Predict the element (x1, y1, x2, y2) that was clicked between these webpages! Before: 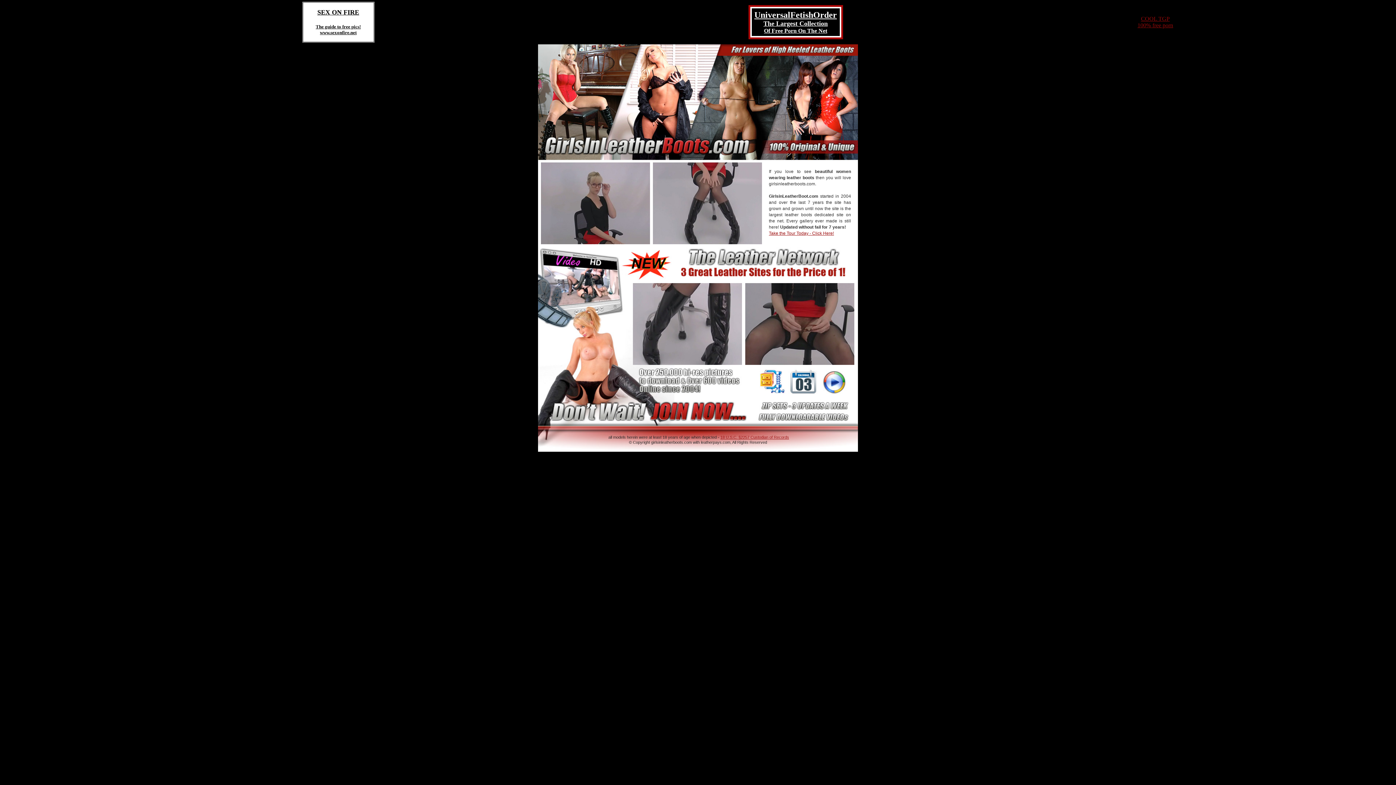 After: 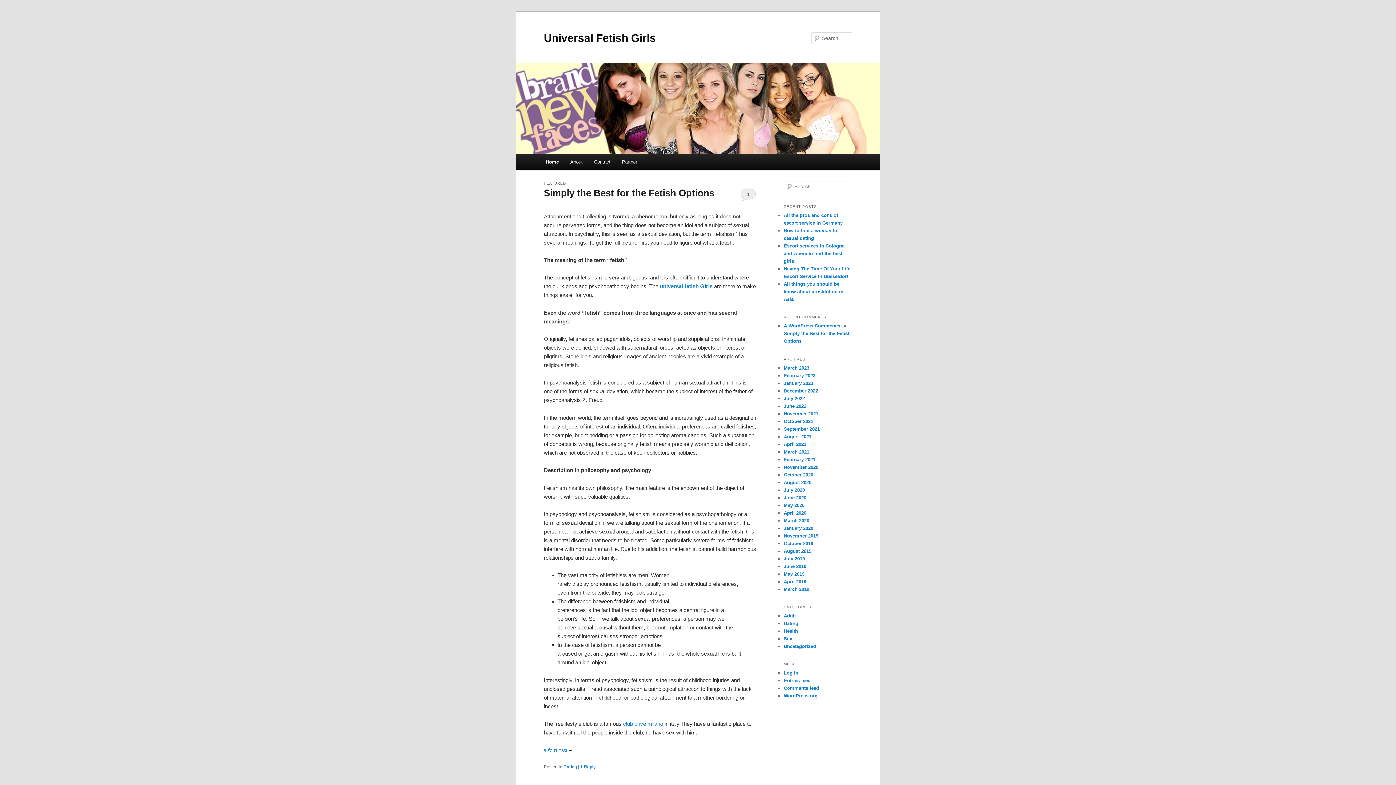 Action: bbox: (754, 12, 837, 33) label: UniversalFetishOrder
The Largest Collection
Of Free Porn On The Net